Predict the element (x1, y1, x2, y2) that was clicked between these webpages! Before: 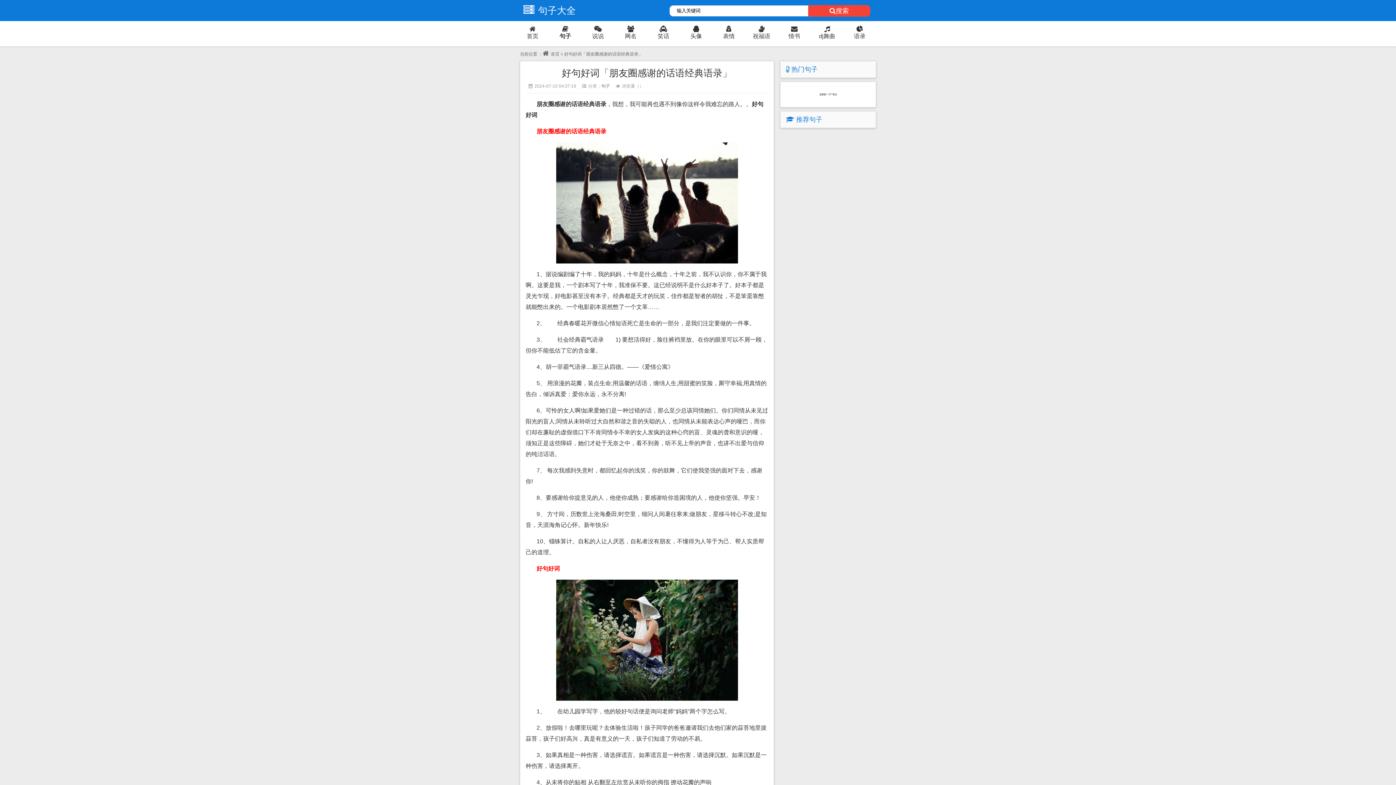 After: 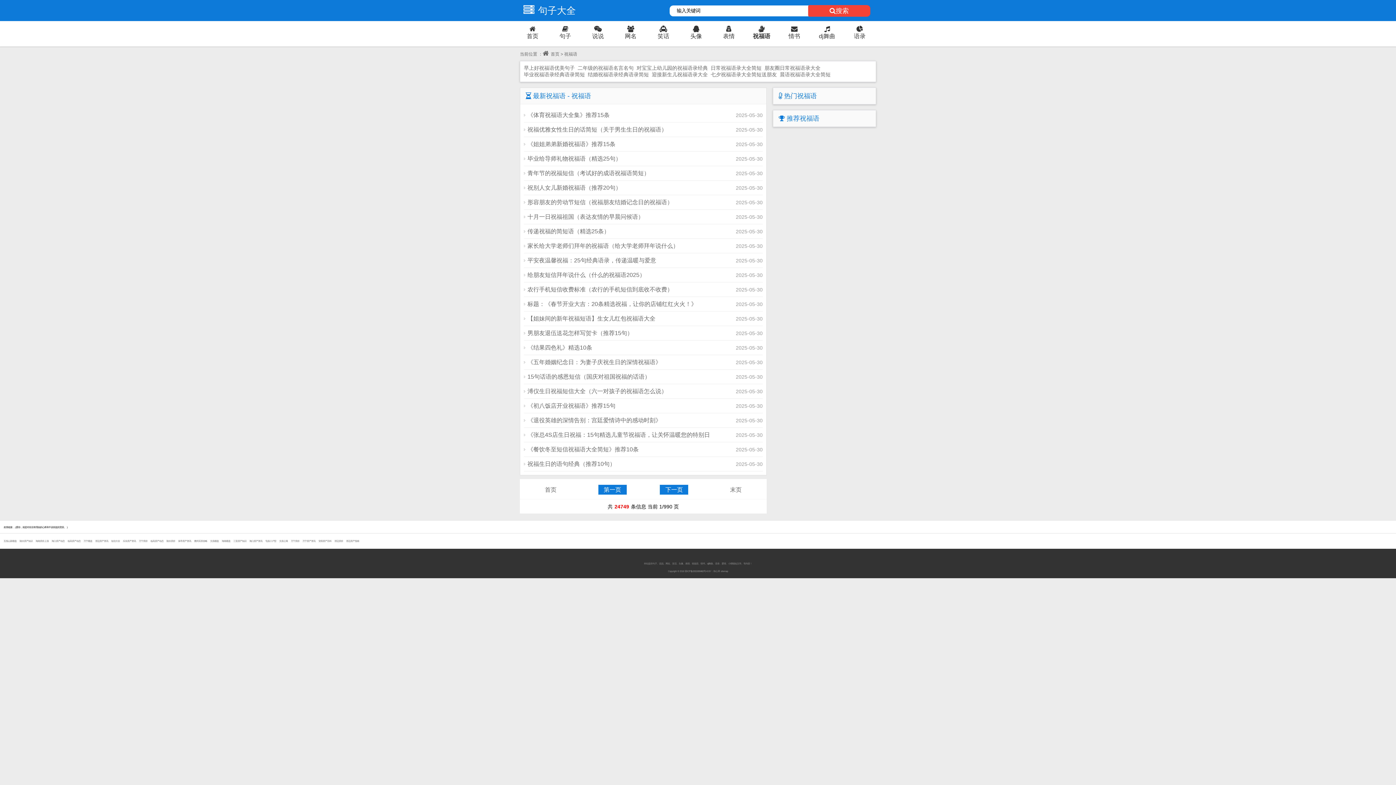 Action: label: 祝福语 bbox: (745, 25, 778, 40)